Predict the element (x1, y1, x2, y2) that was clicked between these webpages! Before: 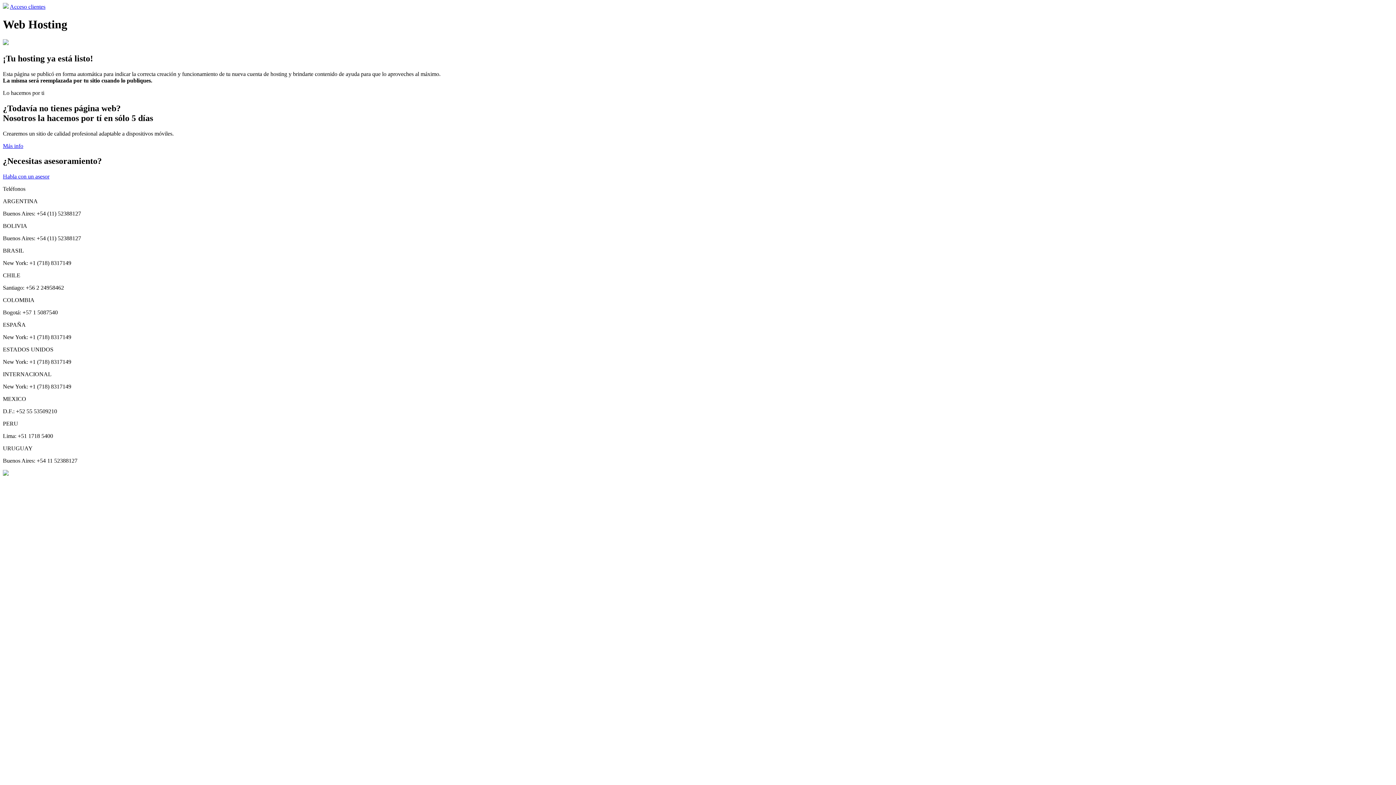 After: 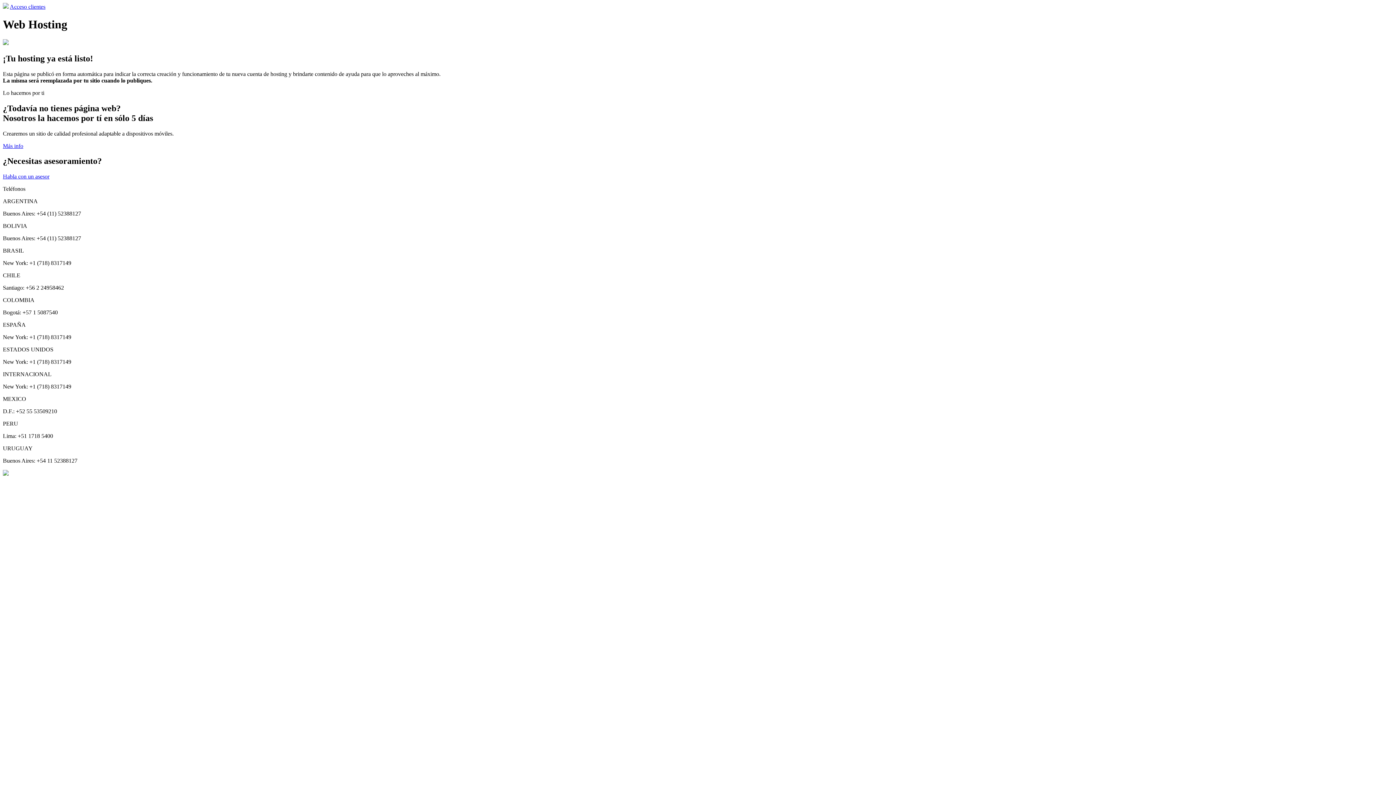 Action: bbox: (2, 173, 49, 179) label: Habla con un asesor